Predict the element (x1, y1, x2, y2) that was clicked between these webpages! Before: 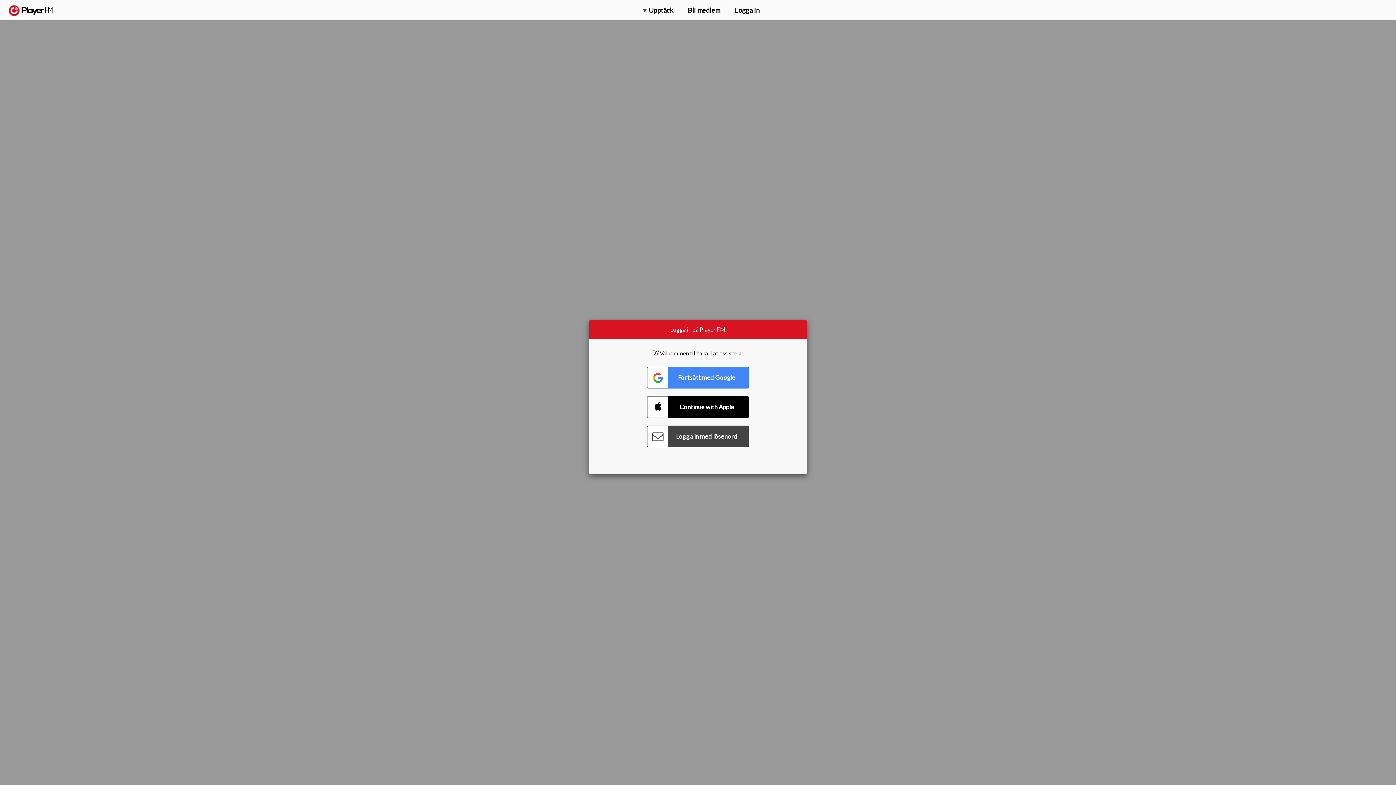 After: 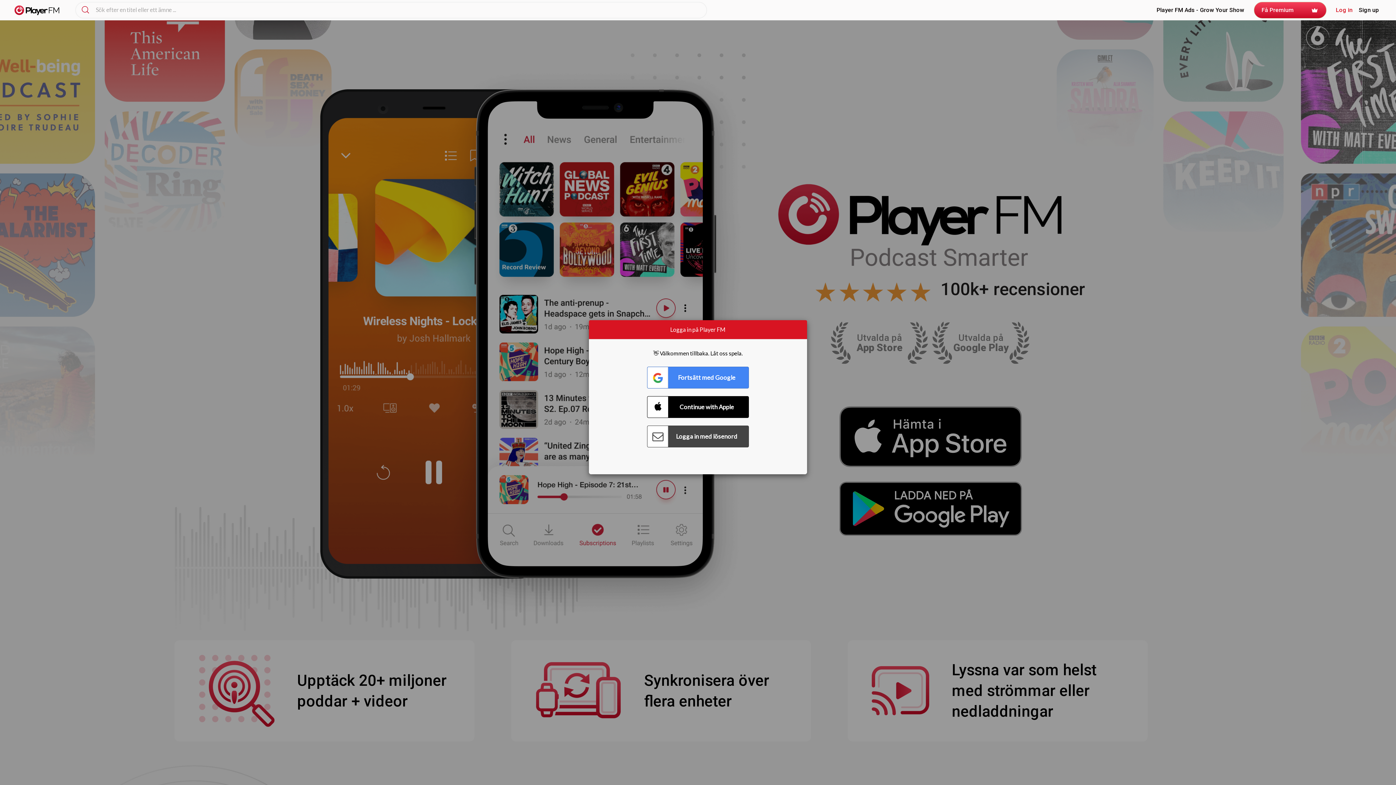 Action: label:   bbox: (8, 5, 52, 15)